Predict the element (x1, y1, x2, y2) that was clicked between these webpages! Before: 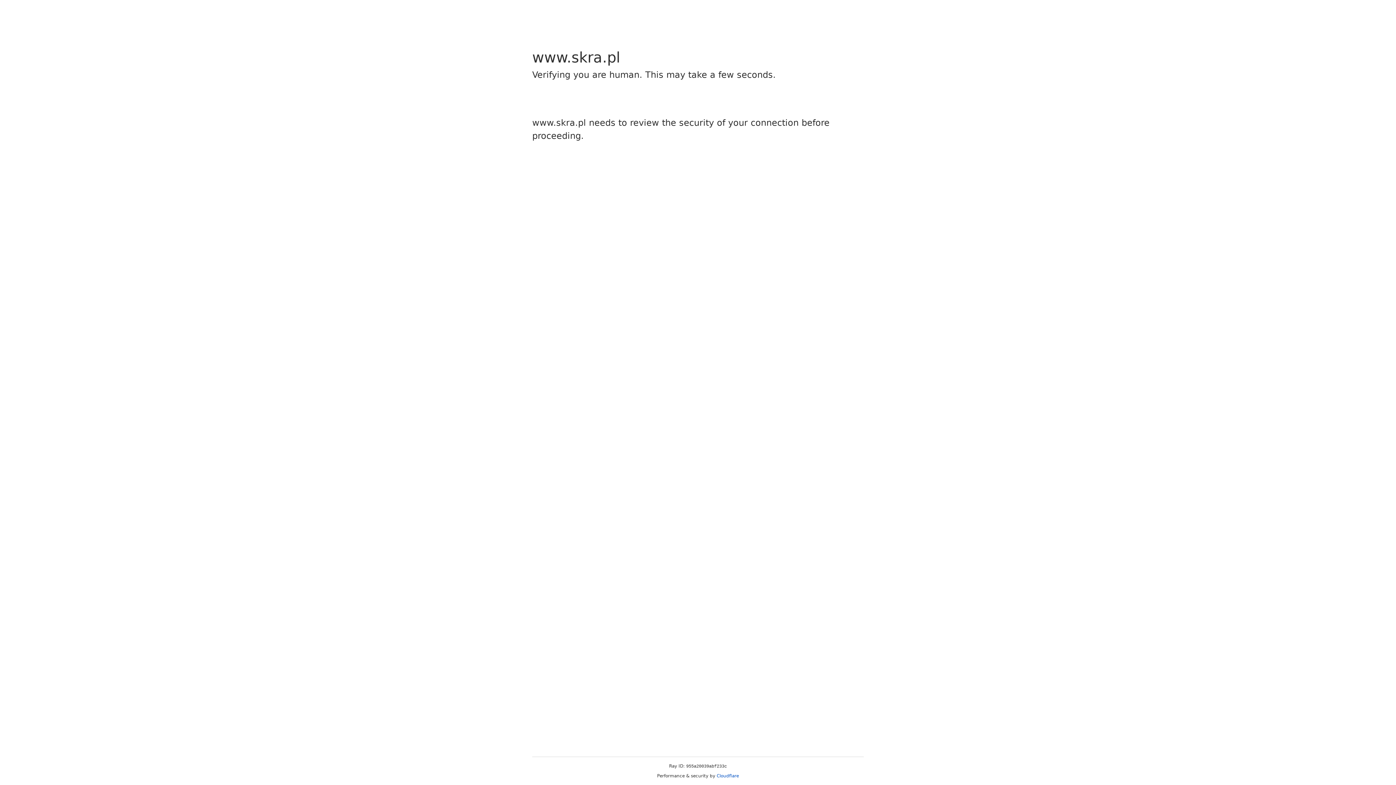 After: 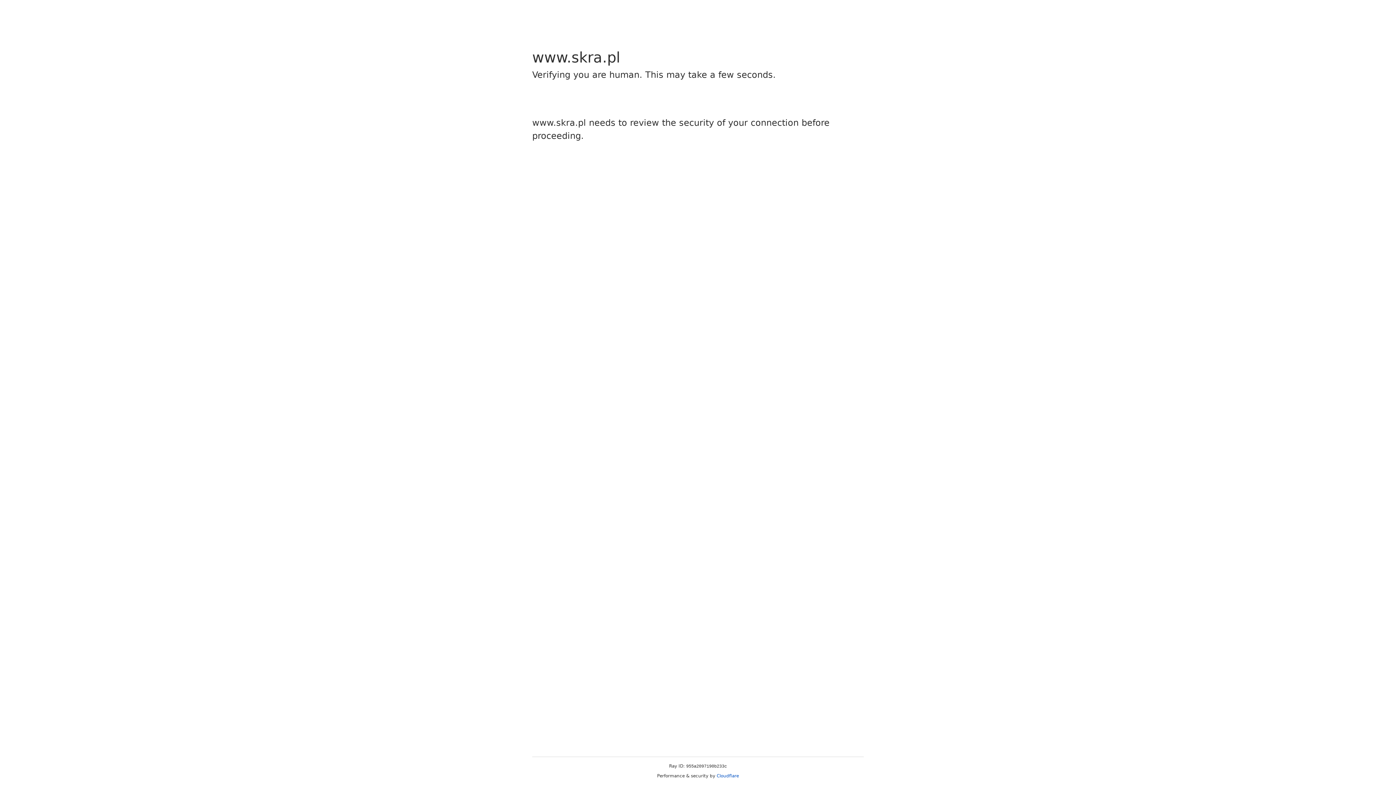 Action: label: Cloudflare bbox: (716, 773, 739, 778)